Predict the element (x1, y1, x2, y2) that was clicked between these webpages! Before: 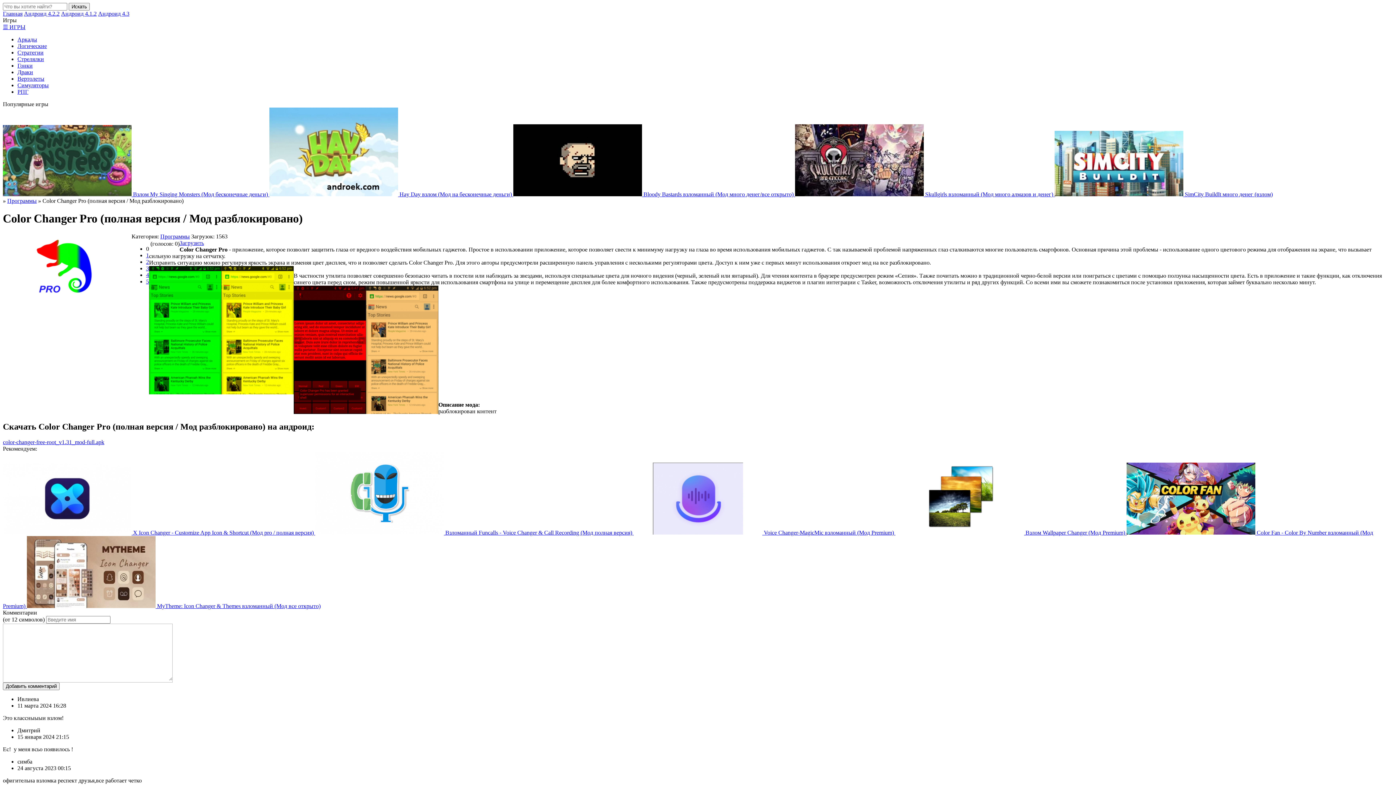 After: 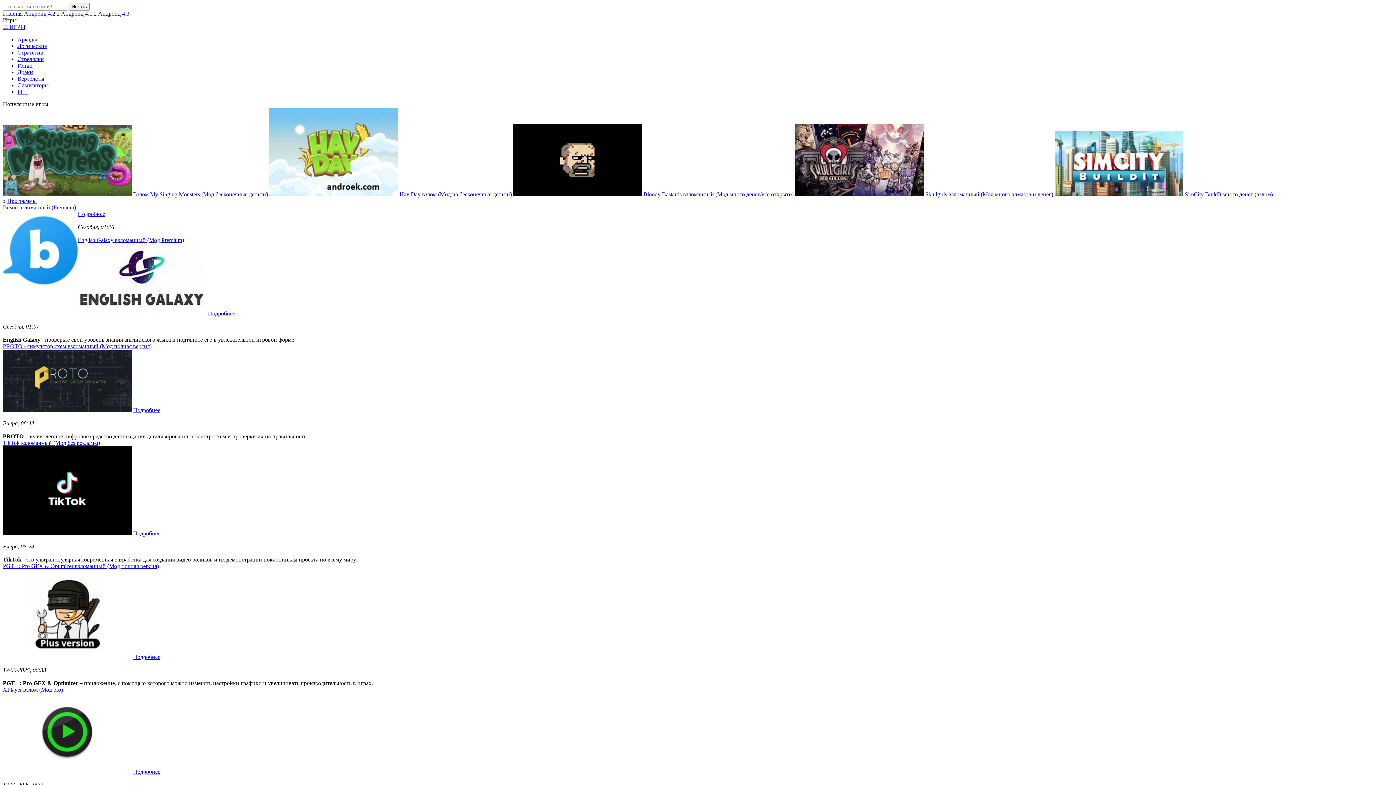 Action: bbox: (7, 197, 36, 204) label: Программы